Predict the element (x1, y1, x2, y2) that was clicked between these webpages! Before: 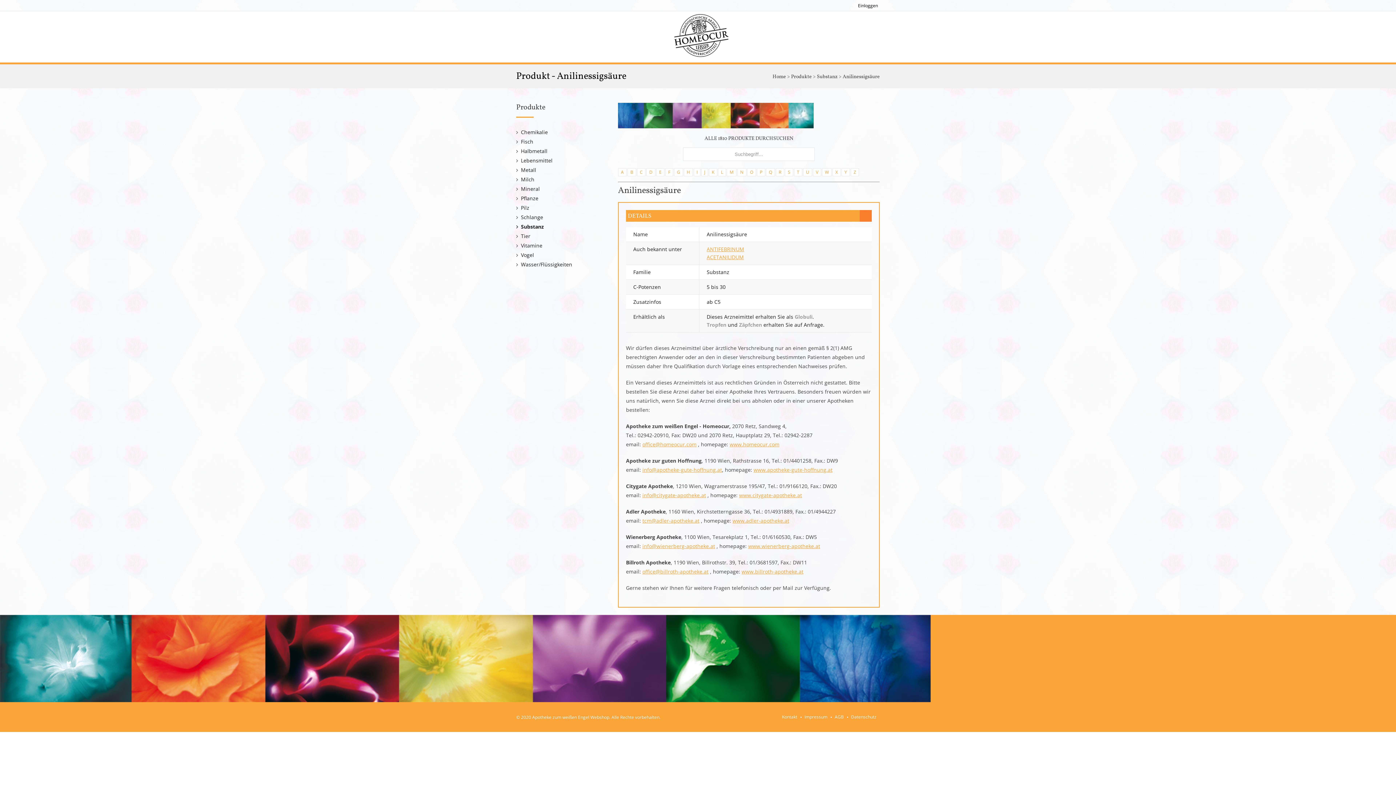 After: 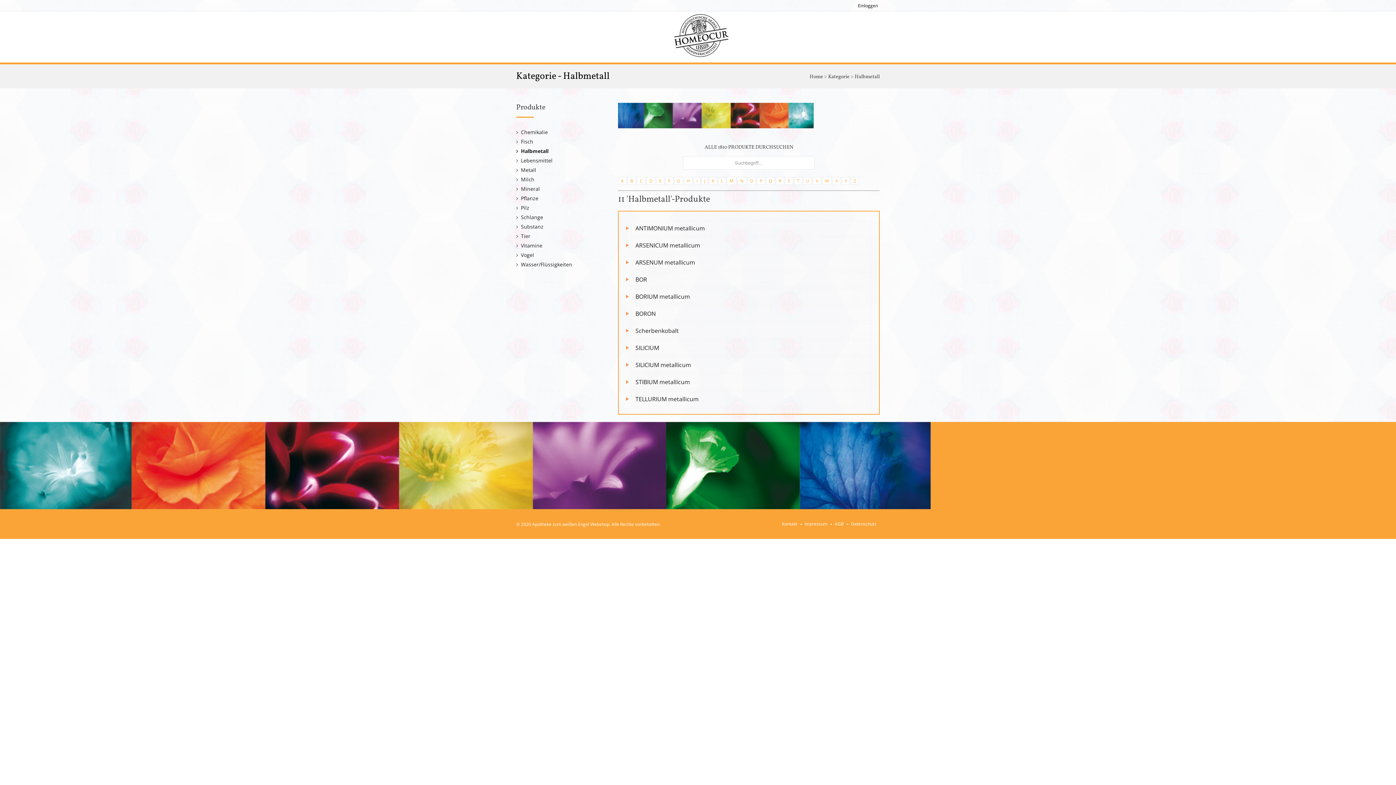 Action: label: Halbmetall bbox: (521, 147, 547, 154)